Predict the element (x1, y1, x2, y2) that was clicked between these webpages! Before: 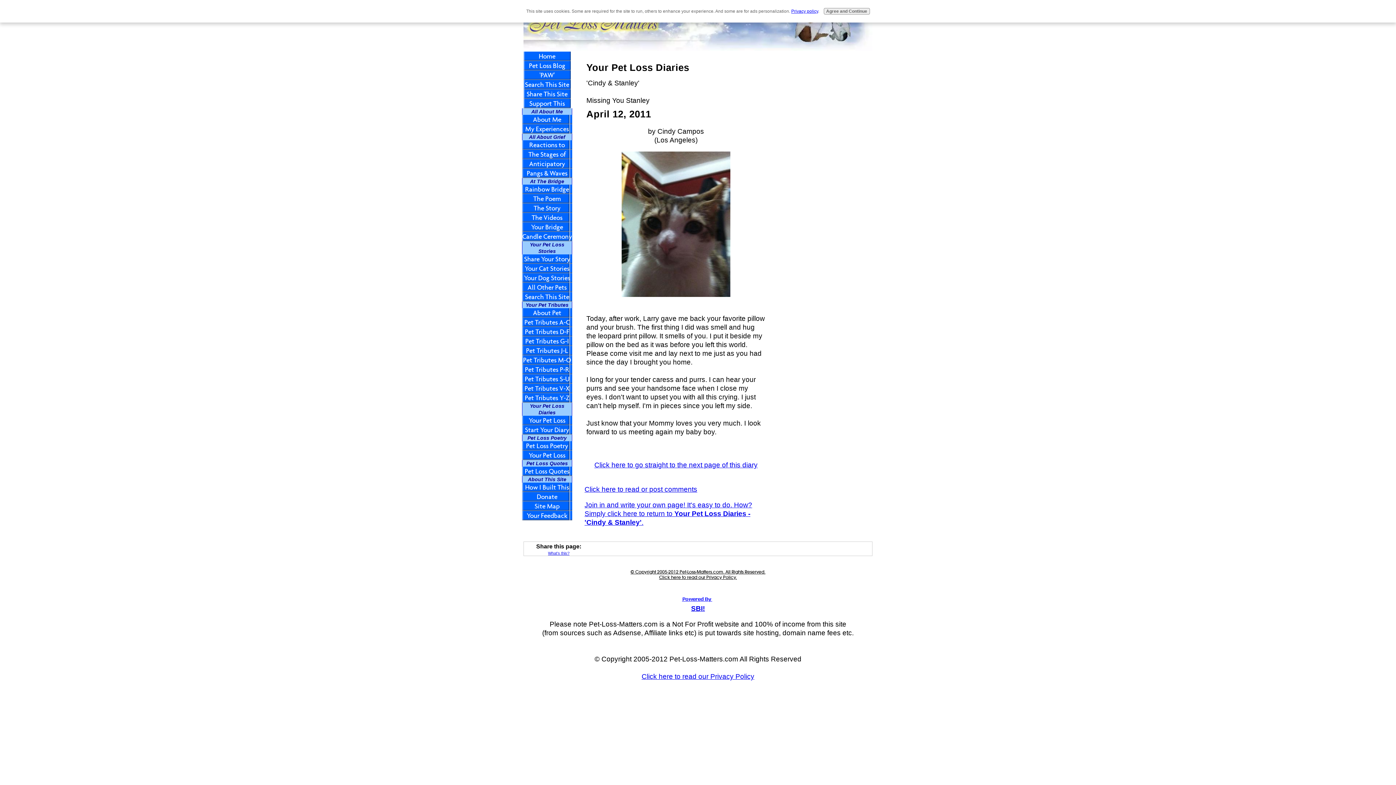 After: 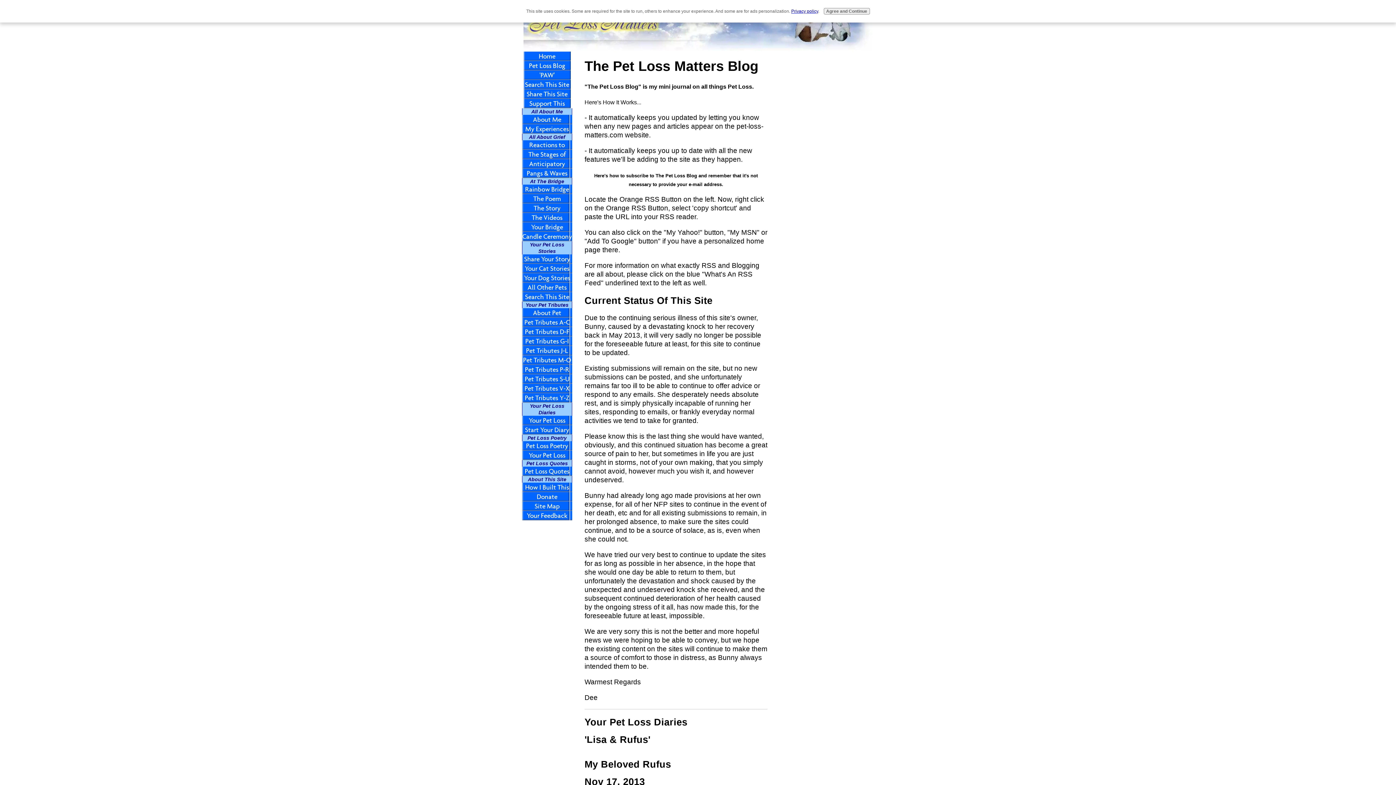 Action: bbox: (523, 61, 570, 70) label: Pet Loss Blog